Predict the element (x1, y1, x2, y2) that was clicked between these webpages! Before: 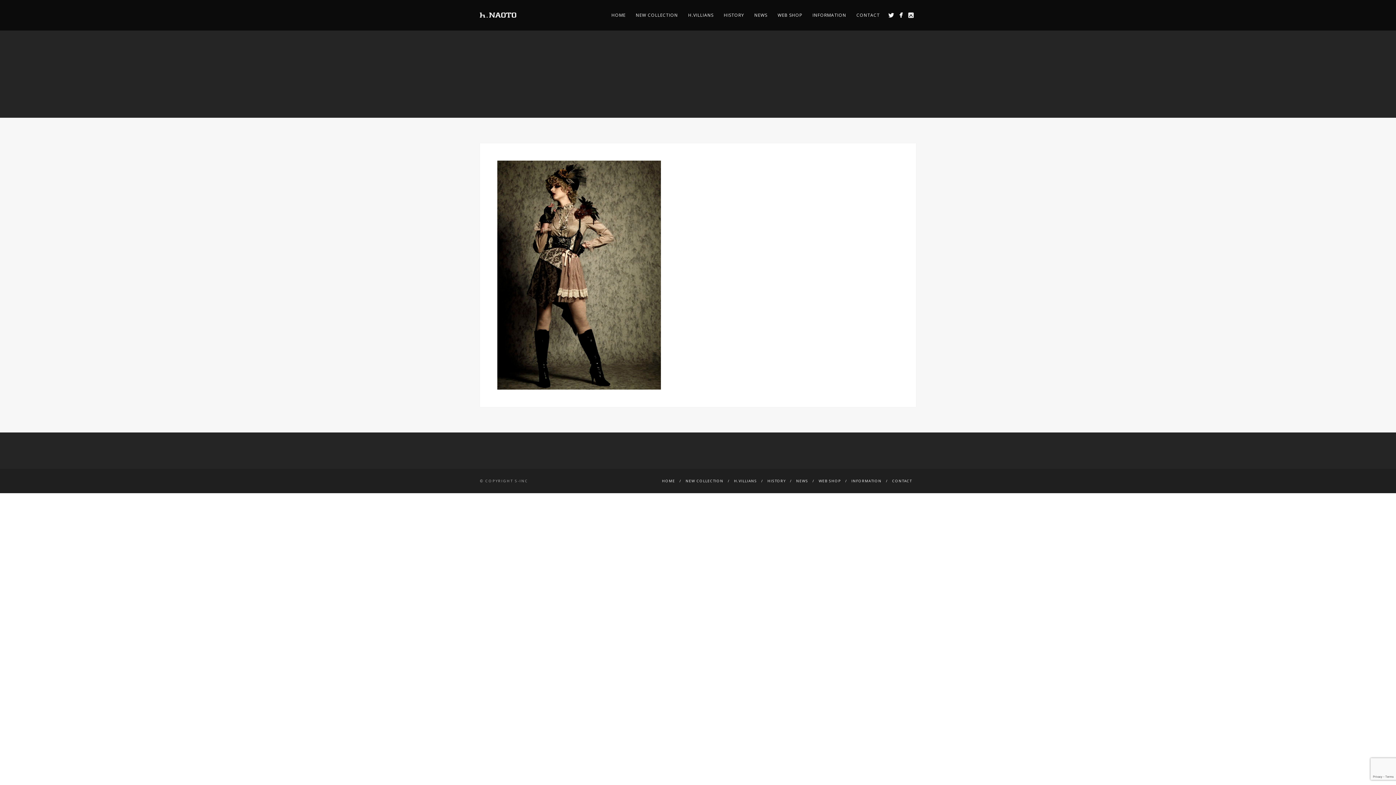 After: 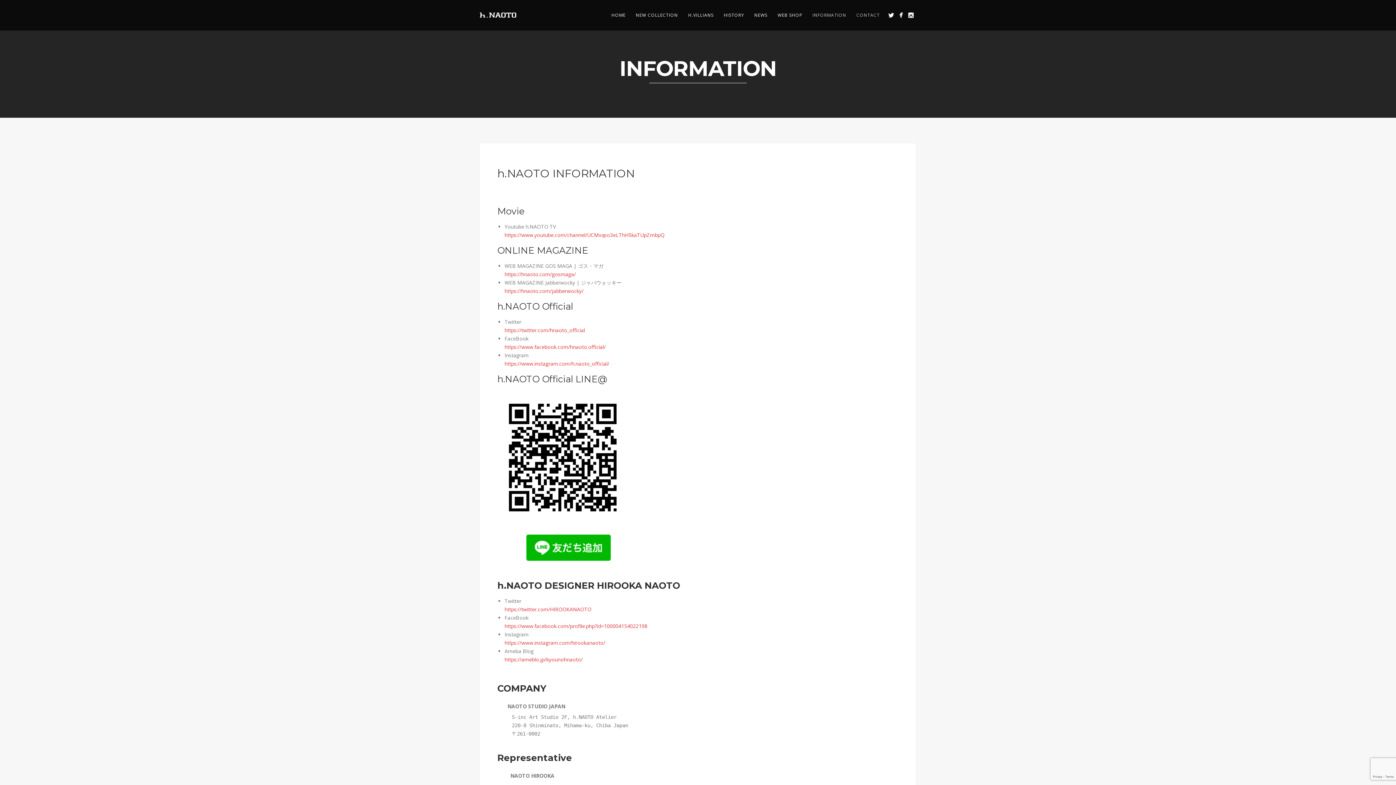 Action: label: INFORMATION bbox: (807, 10, 851, 19)